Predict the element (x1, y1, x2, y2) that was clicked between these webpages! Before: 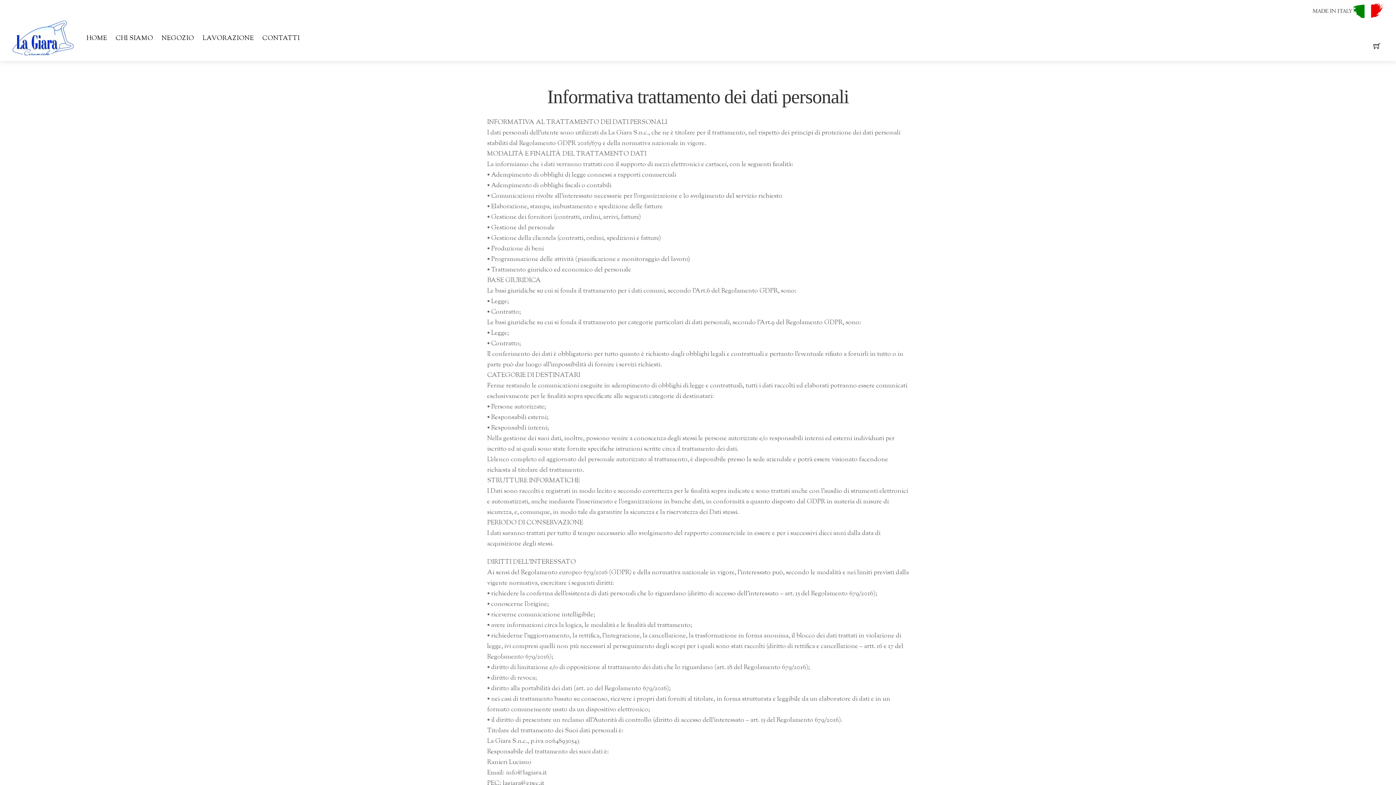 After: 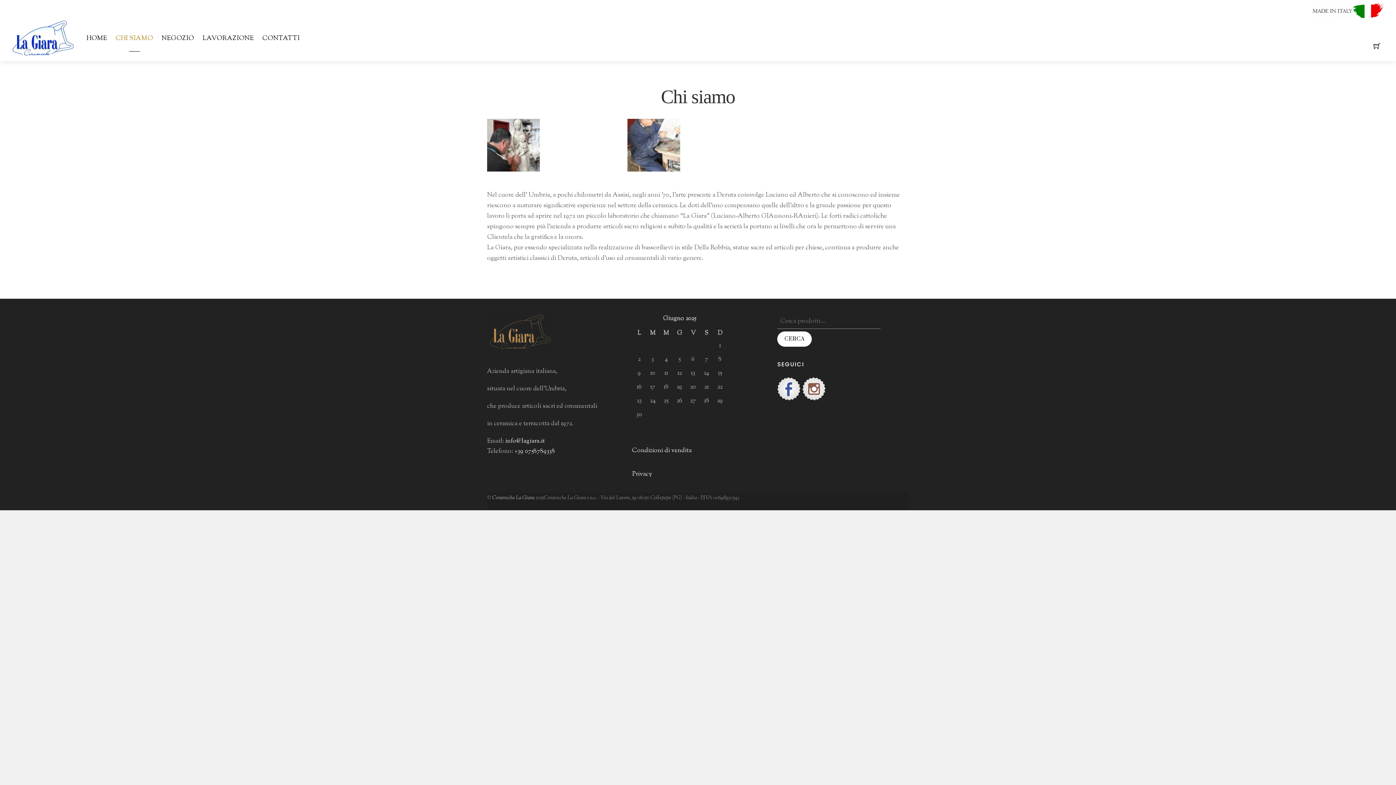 Action: bbox: (113, 25, 155, 51) label: CHI SIAMO